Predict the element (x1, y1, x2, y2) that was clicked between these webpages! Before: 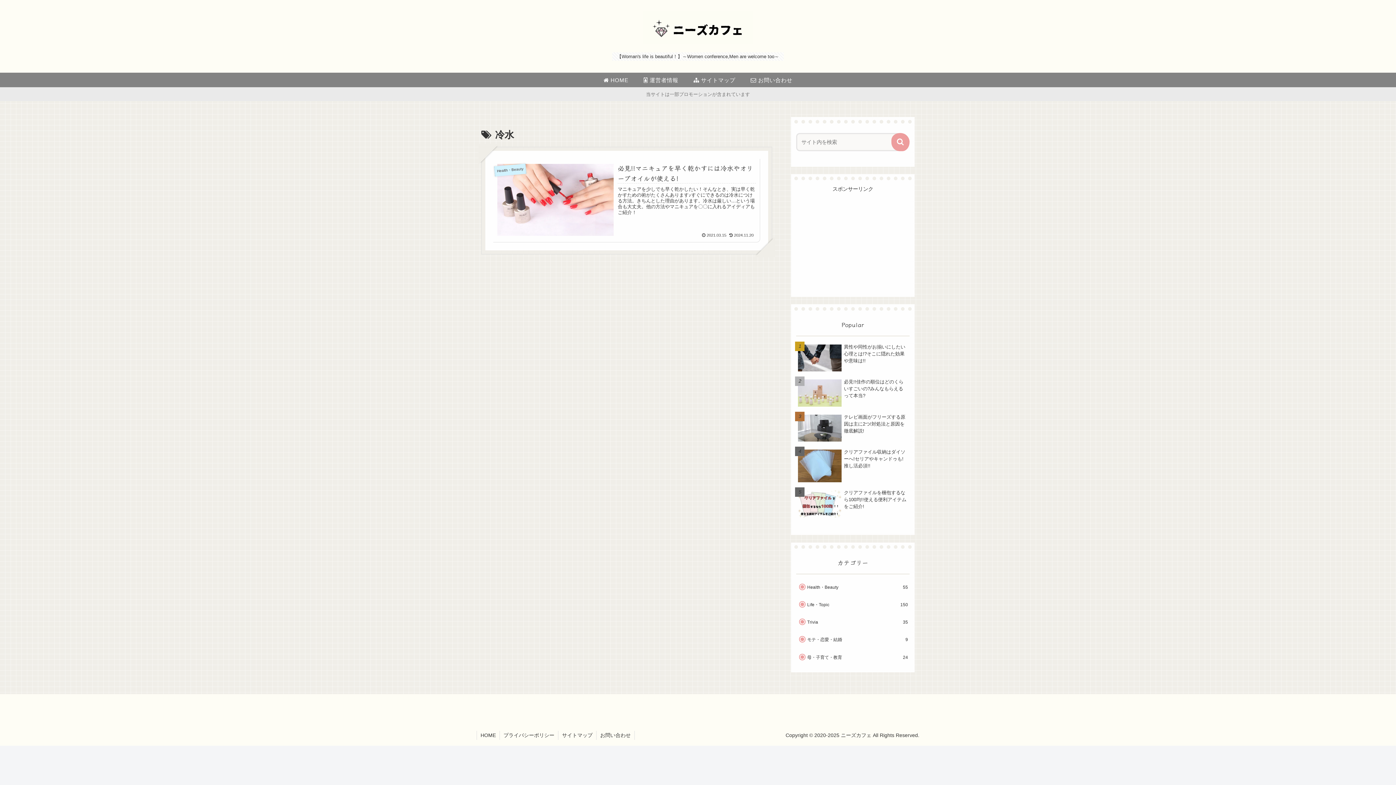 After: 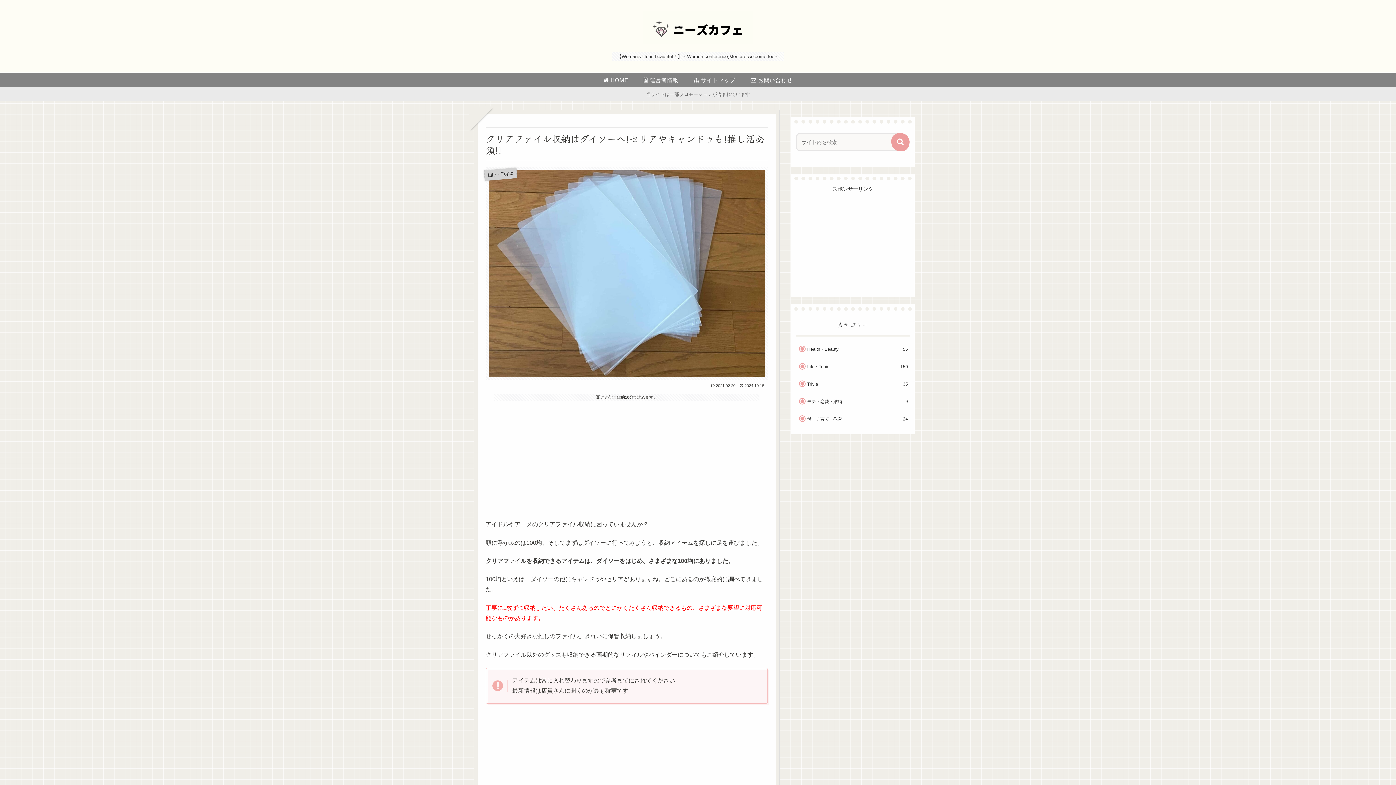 Action: label: クリアファイル収納はダイソーへ!セリアやキャンドゥも!推し活必須!! bbox: (796, 447, 909, 486)